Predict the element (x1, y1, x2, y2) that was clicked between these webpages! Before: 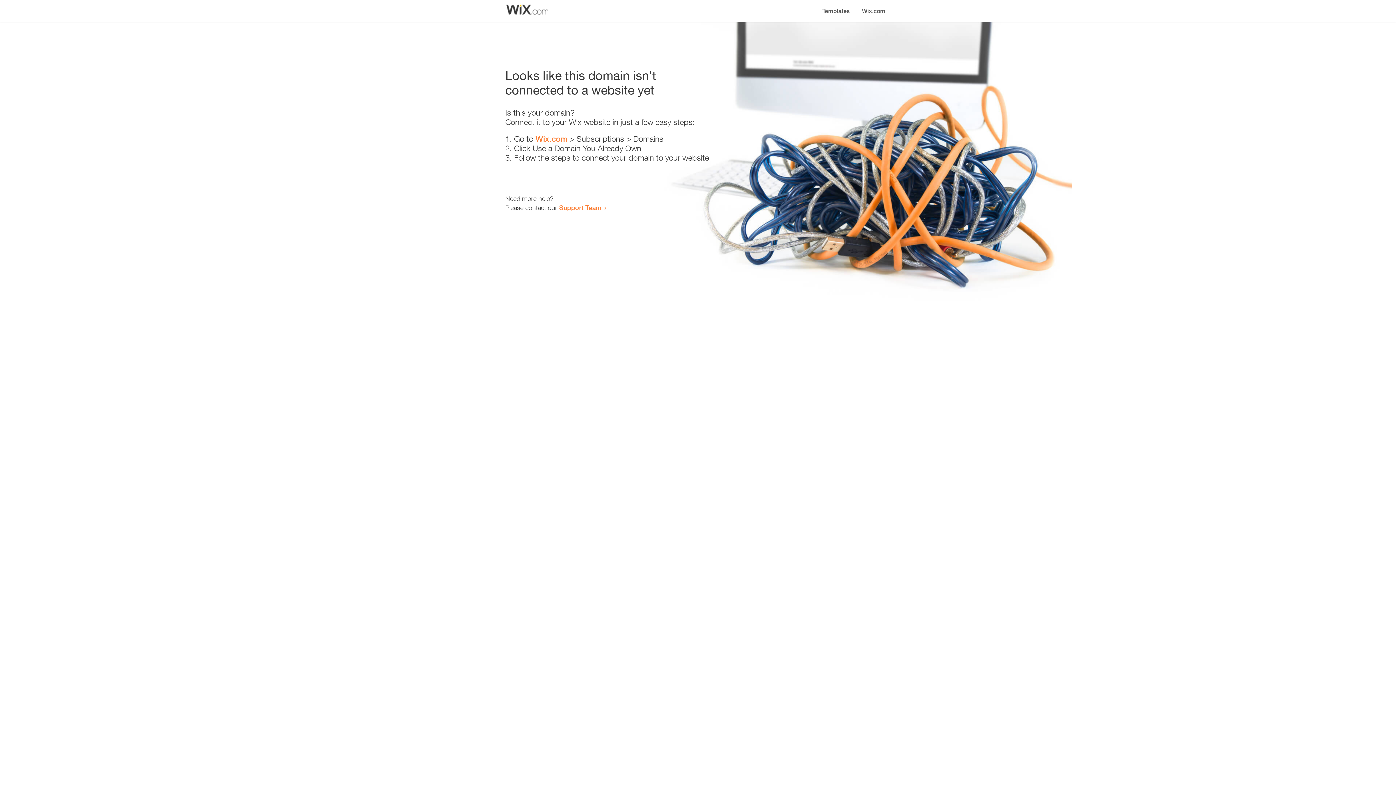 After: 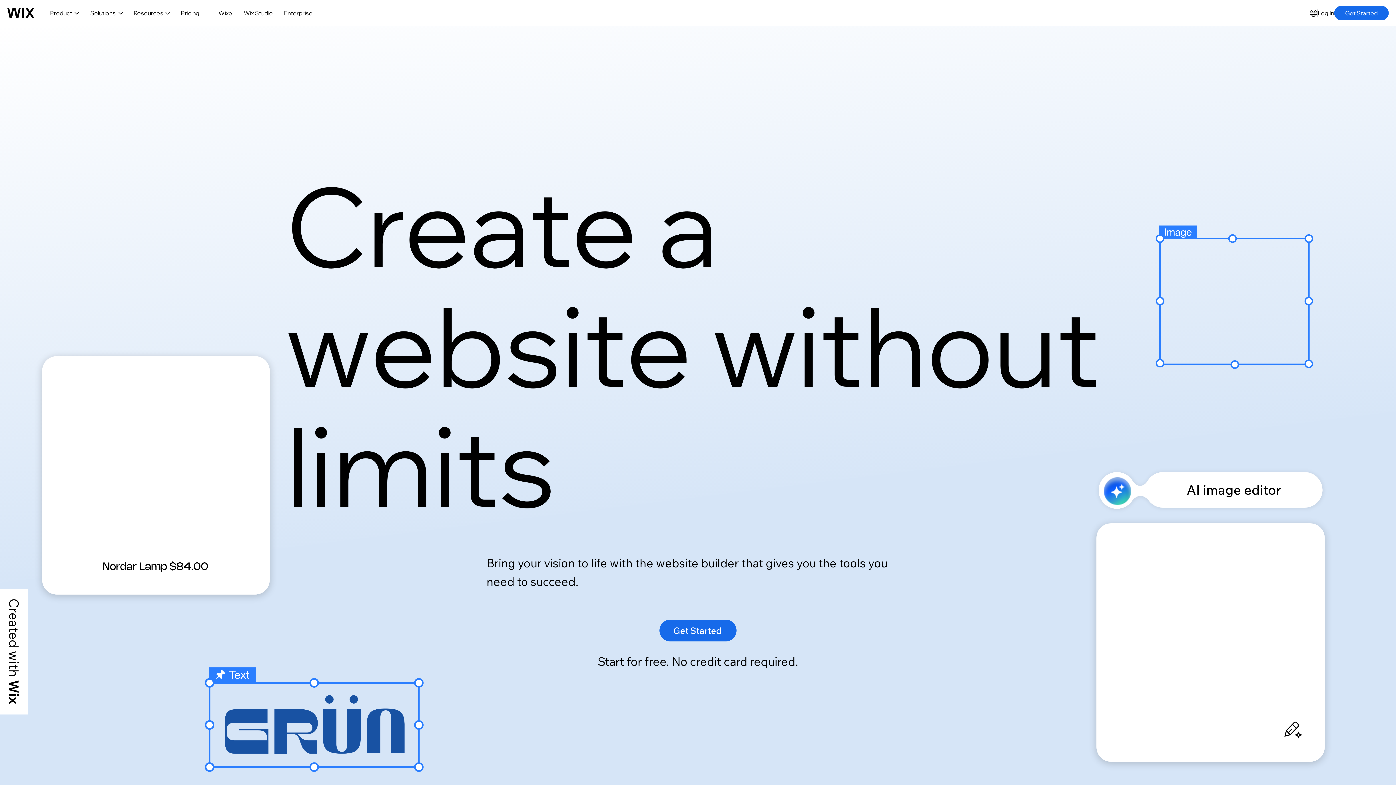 Action: bbox: (535, 134, 567, 143) label: Wix.com